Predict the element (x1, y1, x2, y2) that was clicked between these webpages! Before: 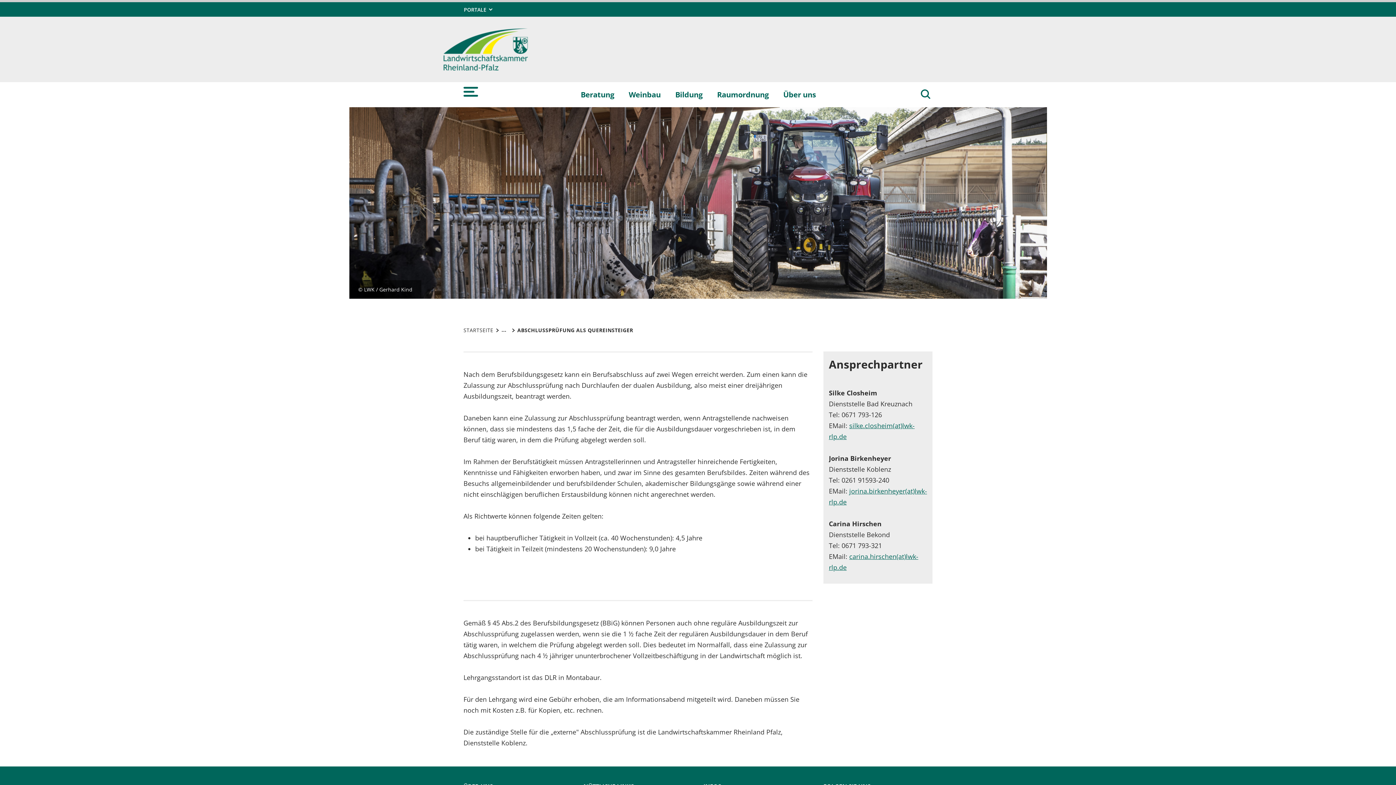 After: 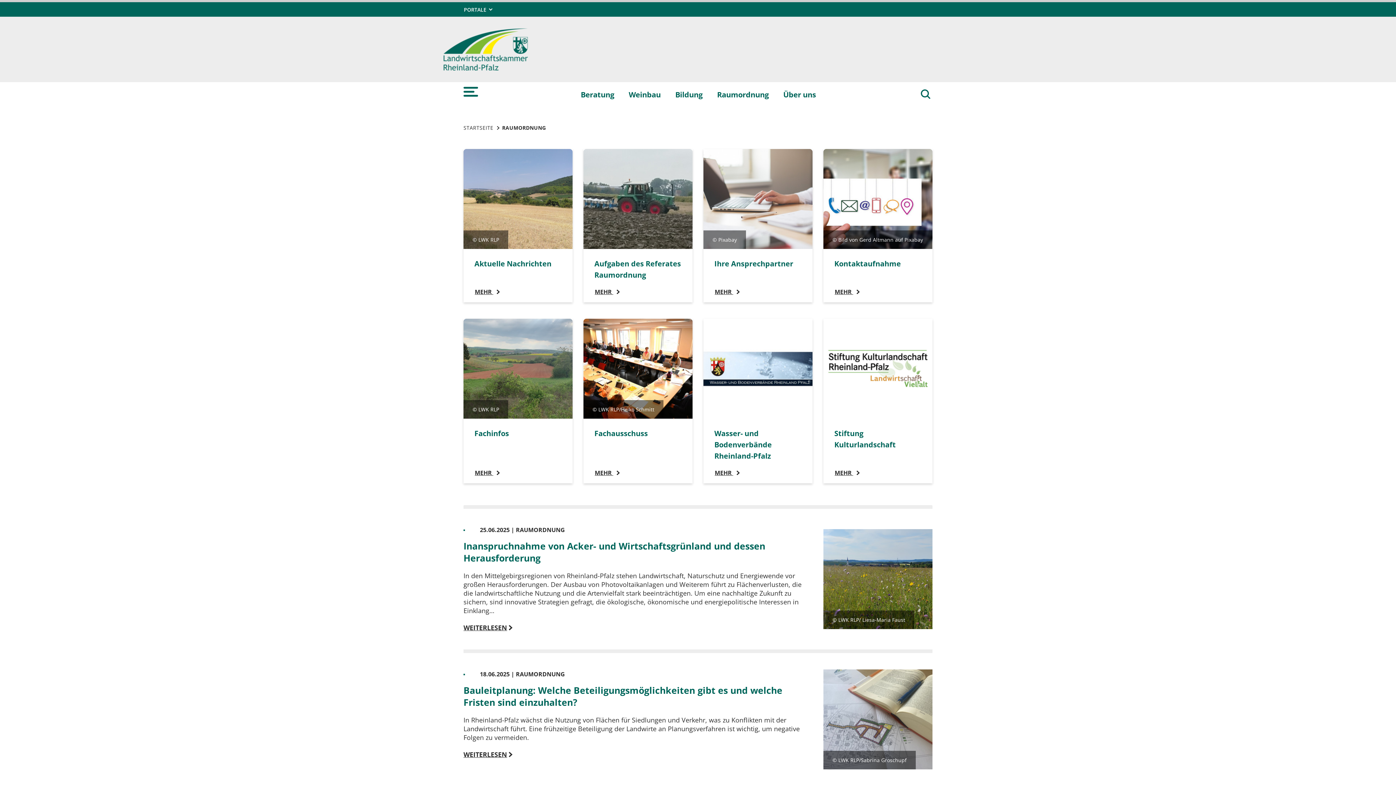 Action: bbox: (710, 85, 776, 103) label: Raumordnung